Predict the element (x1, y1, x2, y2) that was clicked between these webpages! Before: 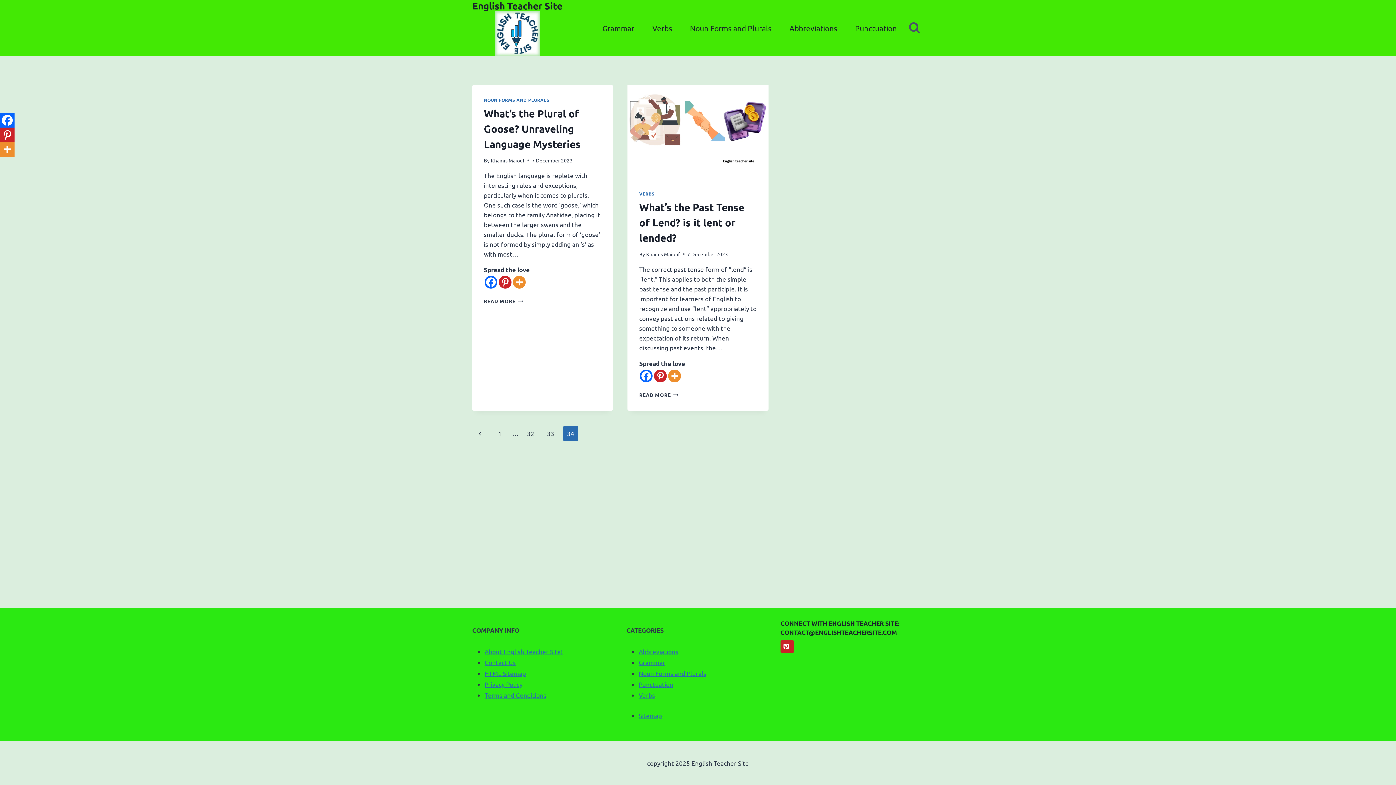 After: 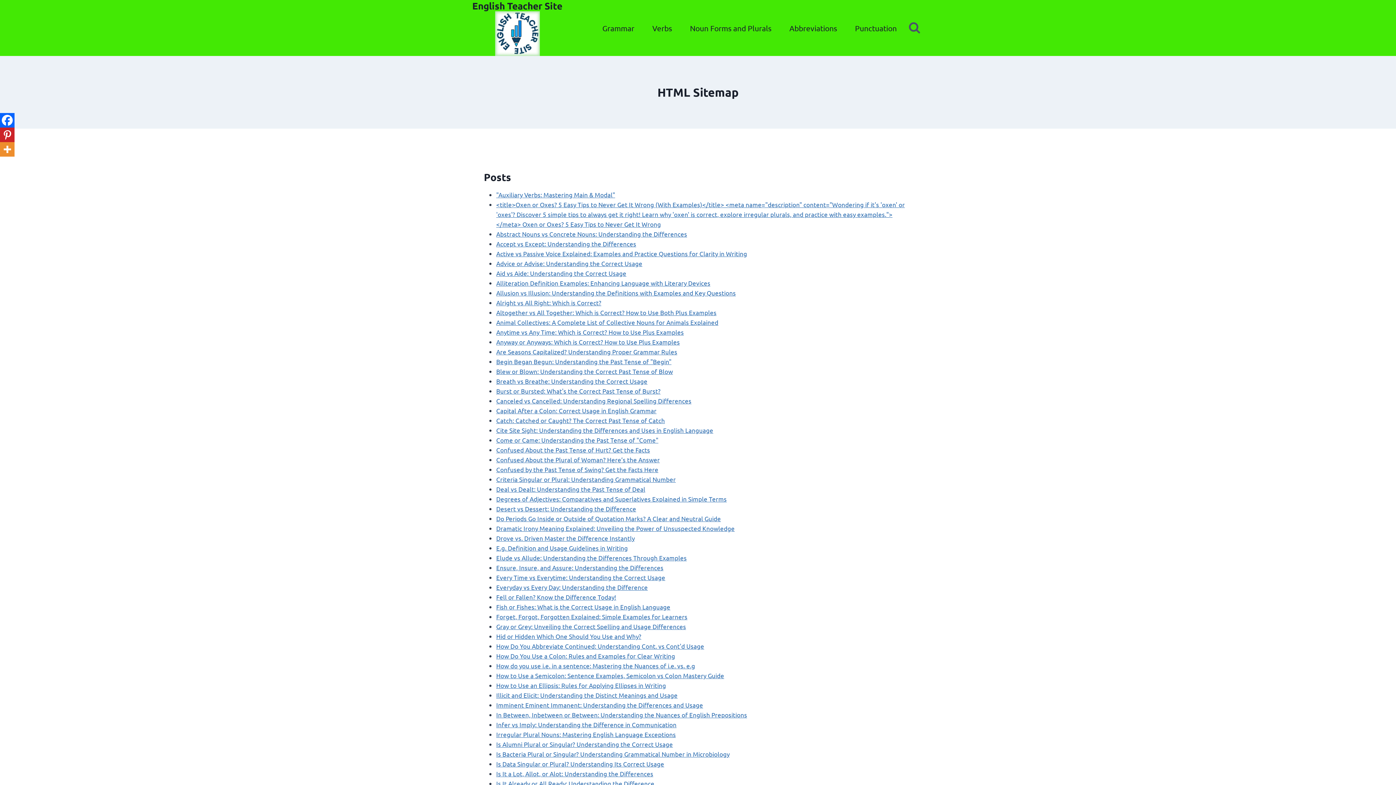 Action: label: HTML Sitemap bbox: (484, 669, 526, 677)